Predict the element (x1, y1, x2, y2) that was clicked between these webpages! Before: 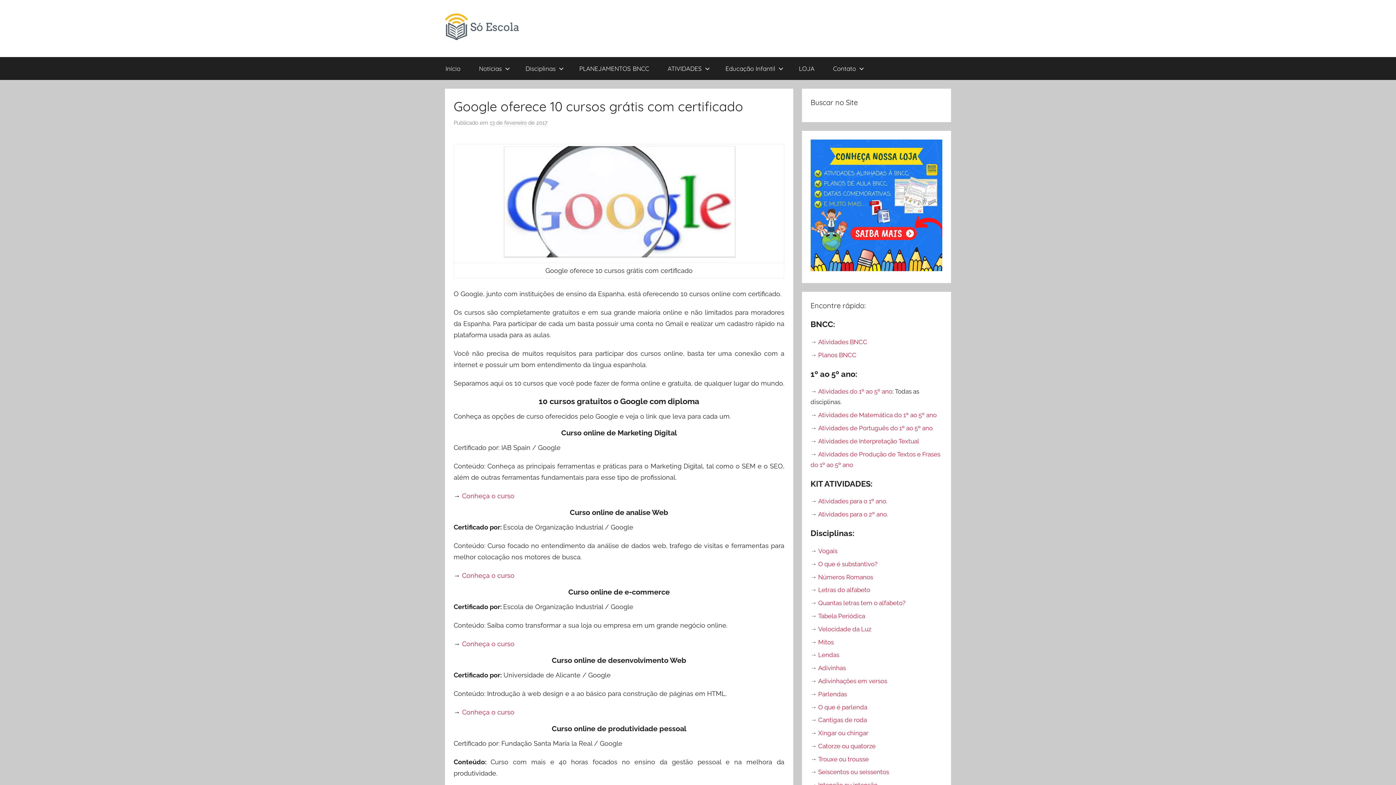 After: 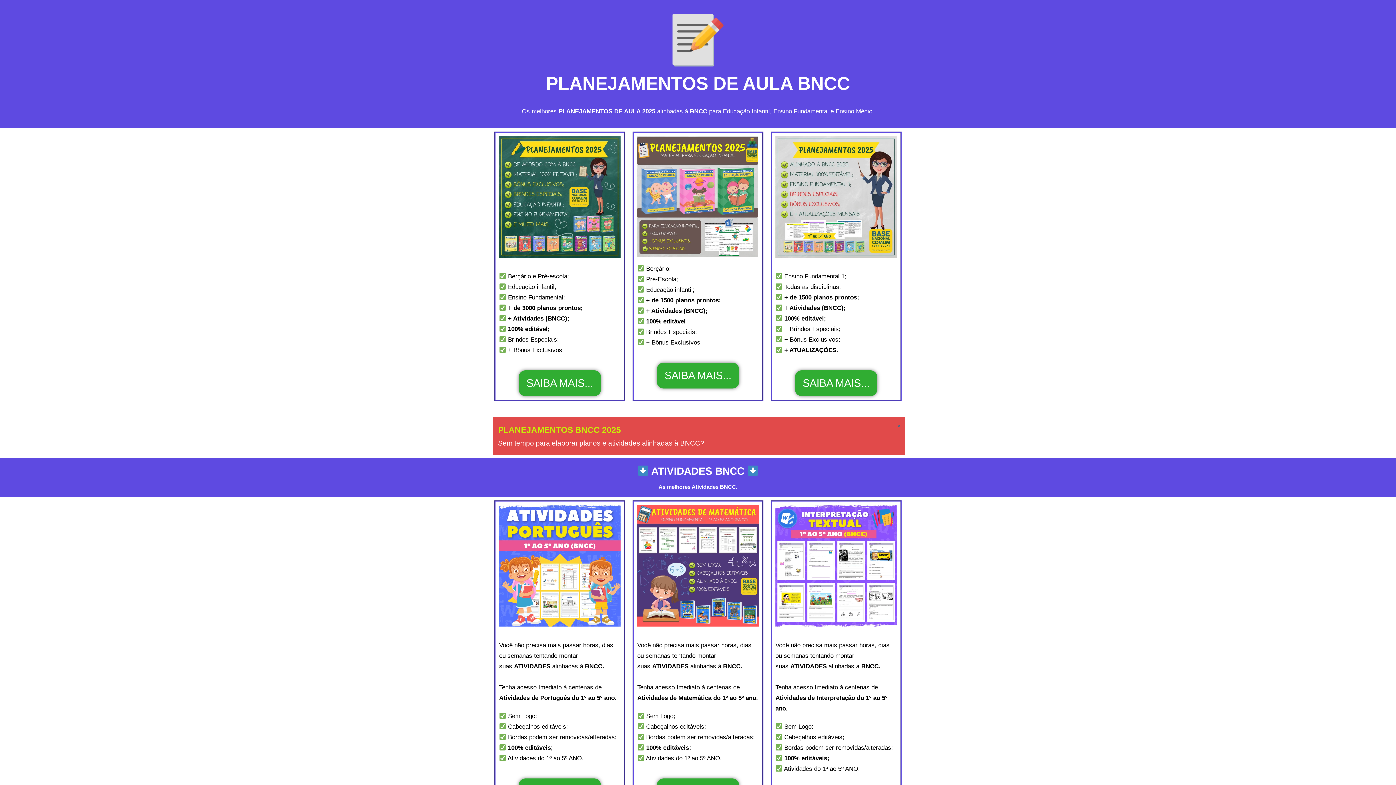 Action: label: PLANEJAMENTOS BNCC bbox: (570, 56, 658, 79)